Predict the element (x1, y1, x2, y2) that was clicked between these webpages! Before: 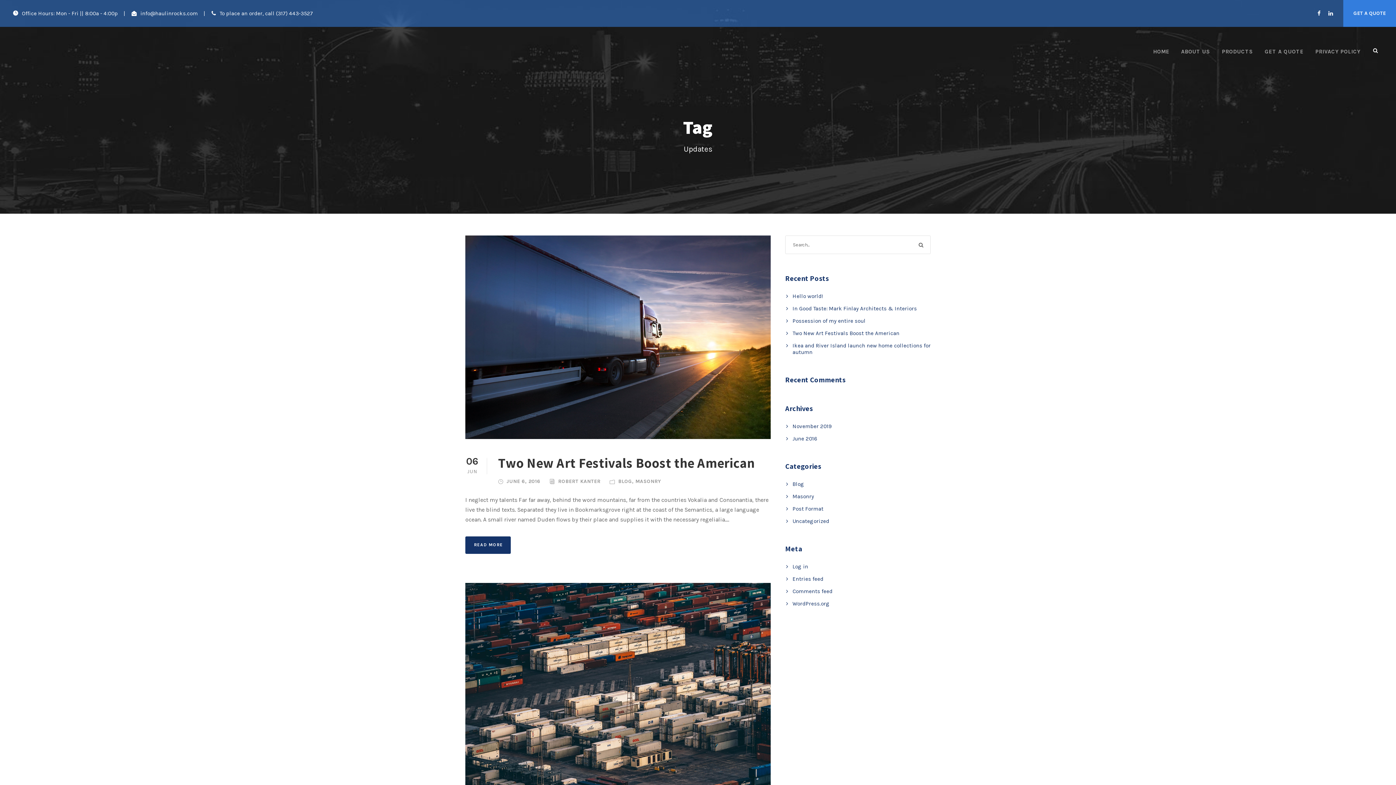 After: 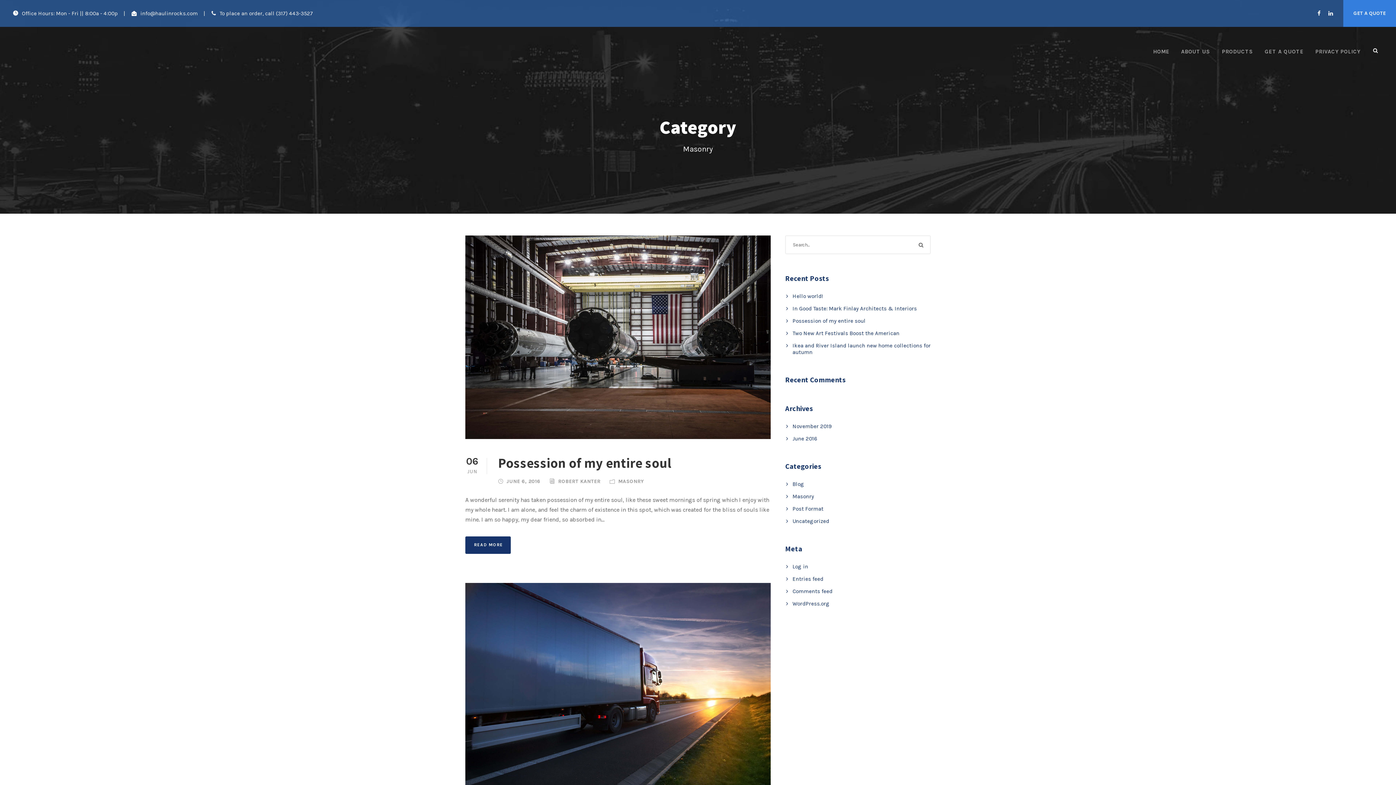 Action: label: MASONRY bbox: (635, 478, 661, 484)